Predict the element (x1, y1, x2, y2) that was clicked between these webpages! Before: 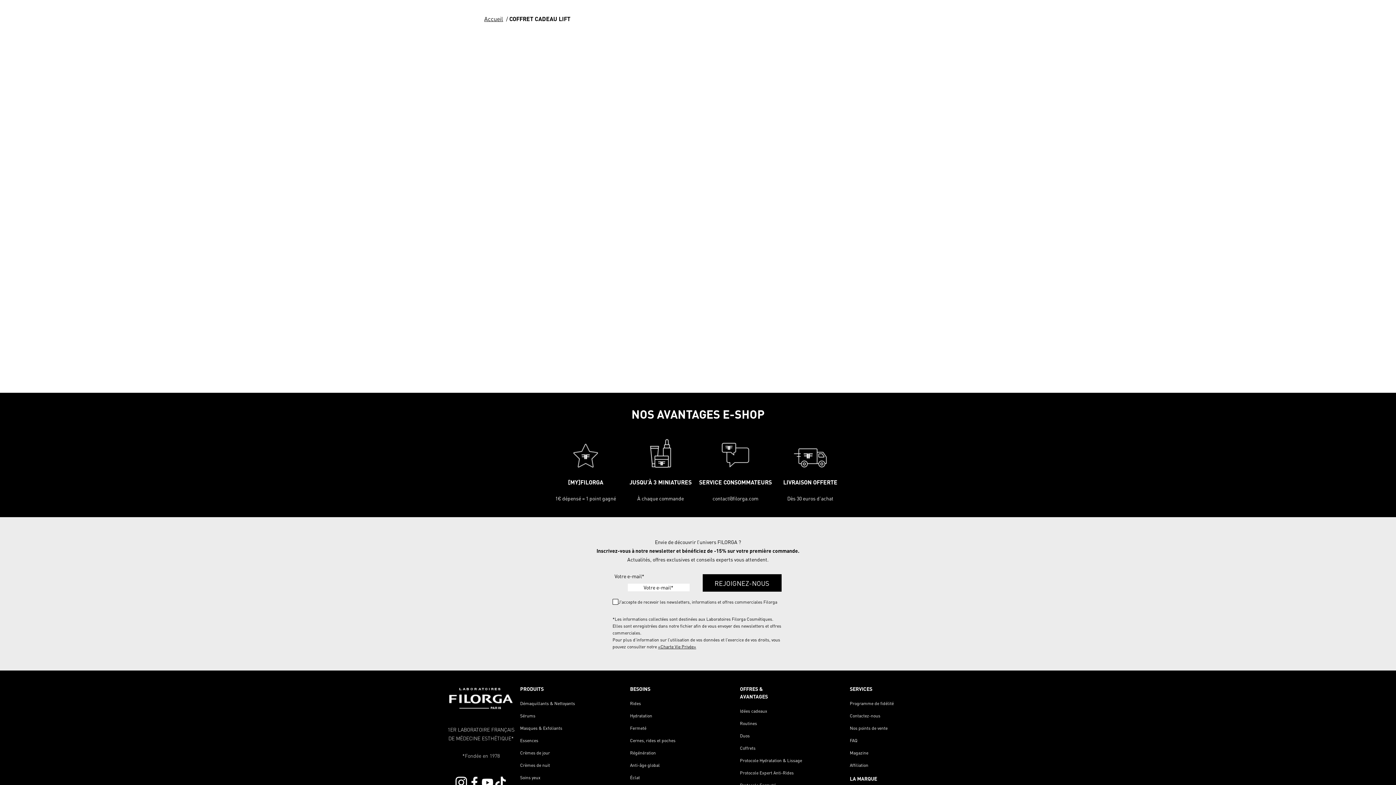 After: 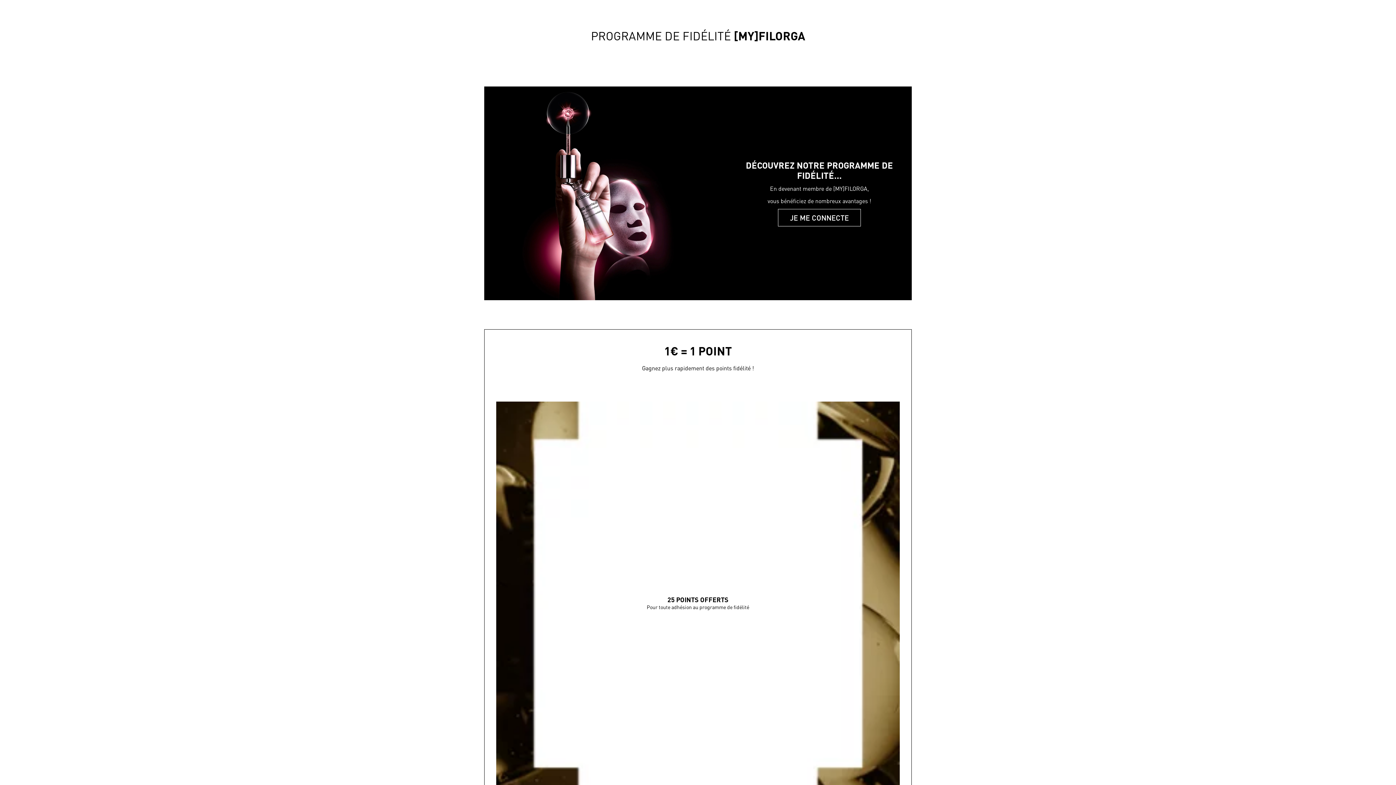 Action: bbox: (850, 701, 894, 706) label: Programme de fidélité